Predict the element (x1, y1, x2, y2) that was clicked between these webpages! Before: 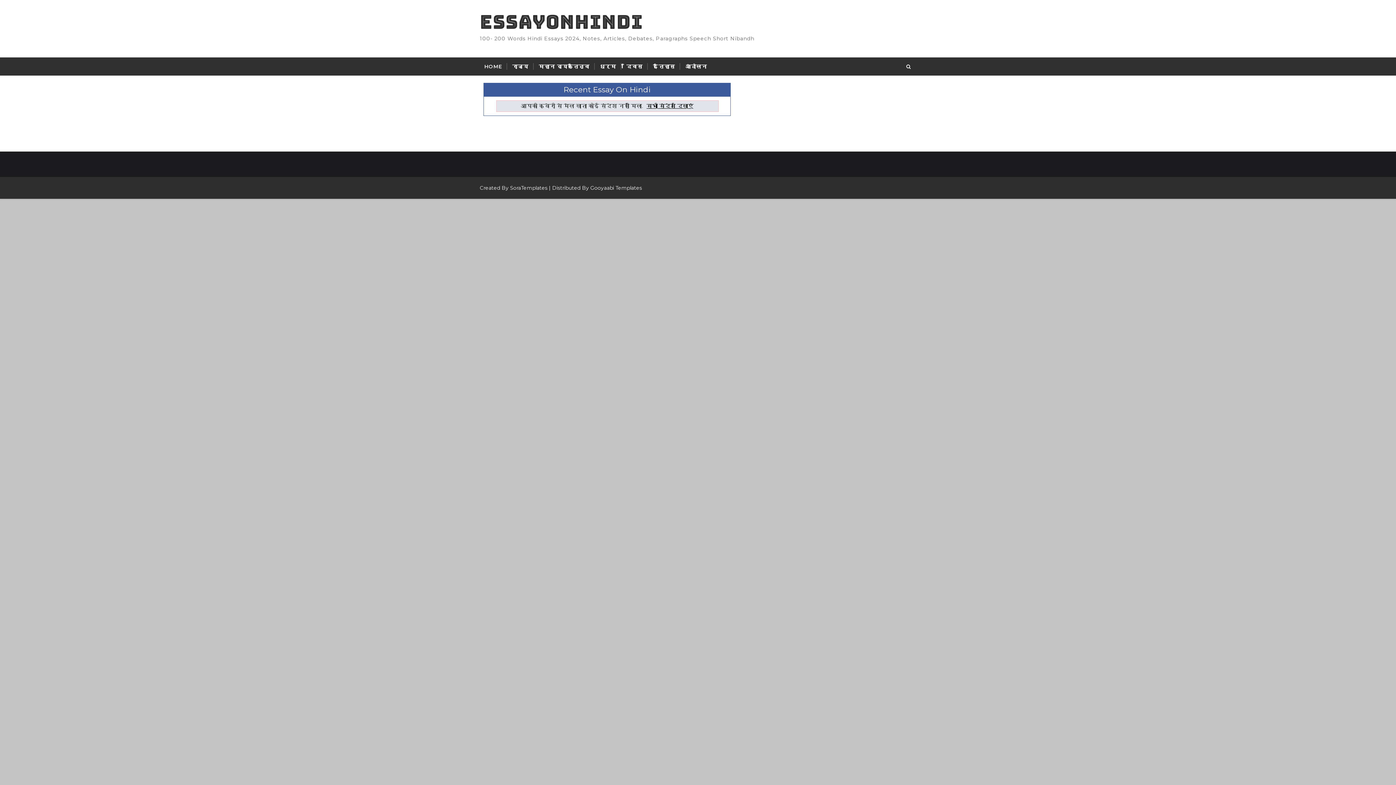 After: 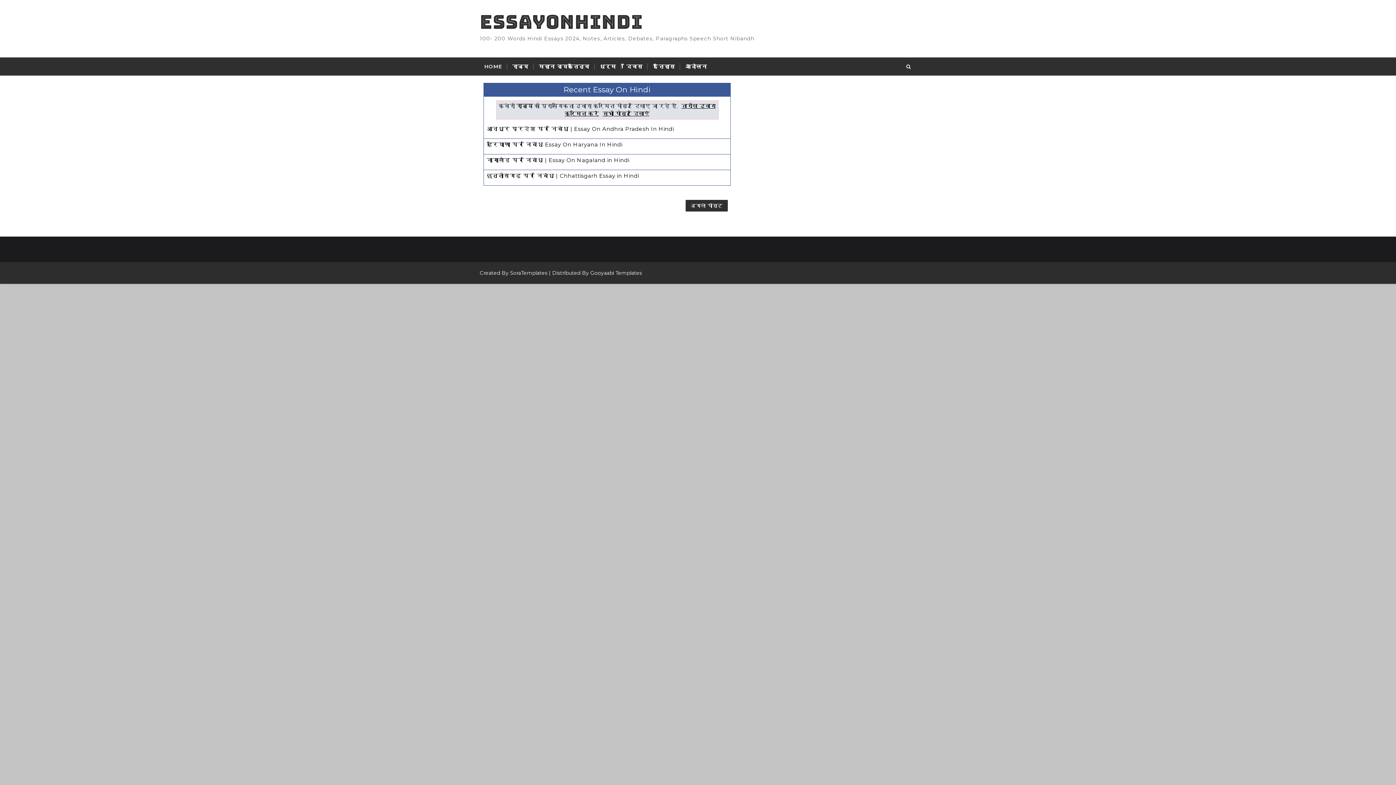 Action: label: राज्य bbox: (508, 57, 533, 75)